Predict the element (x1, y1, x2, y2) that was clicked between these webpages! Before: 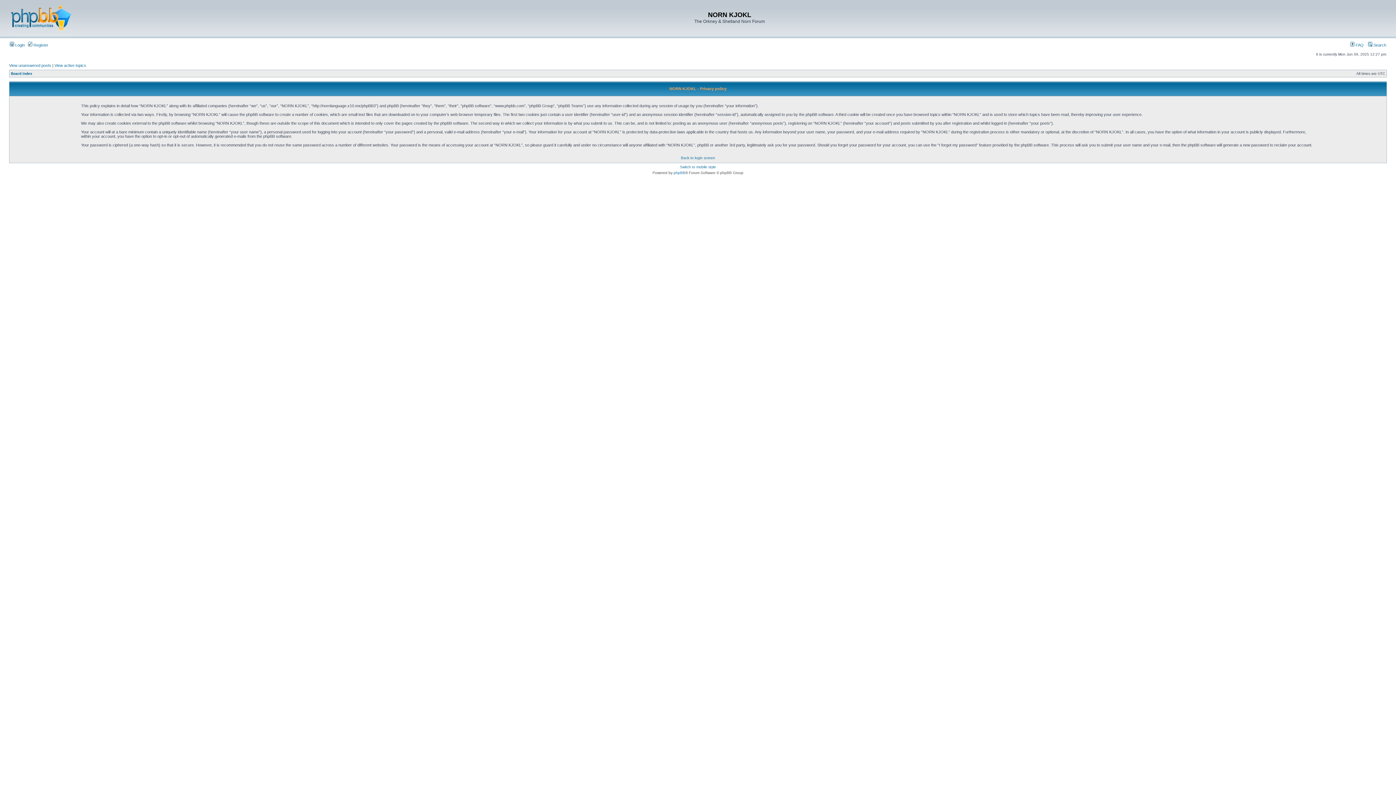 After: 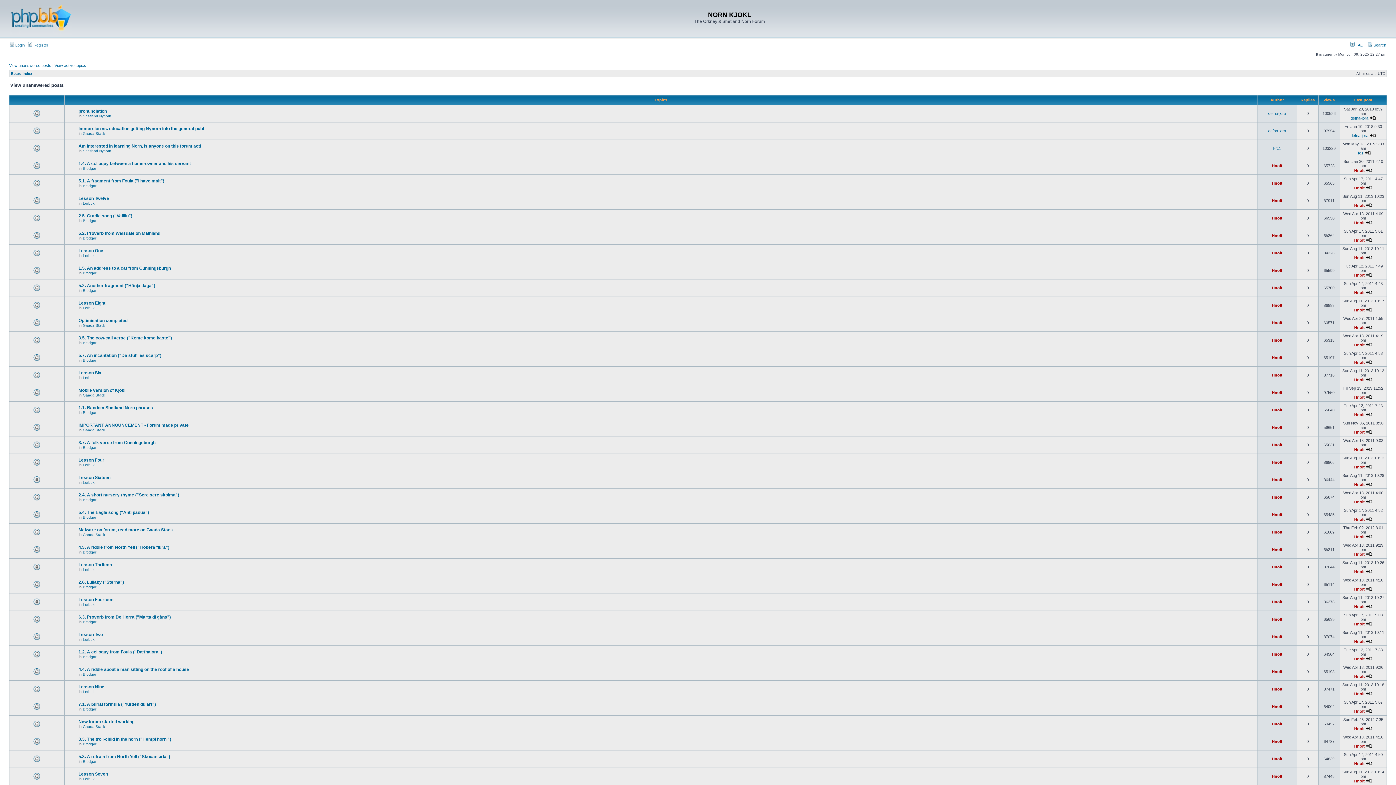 Action: bbox: (9, 63, 51, 67) label: View unanswered posts